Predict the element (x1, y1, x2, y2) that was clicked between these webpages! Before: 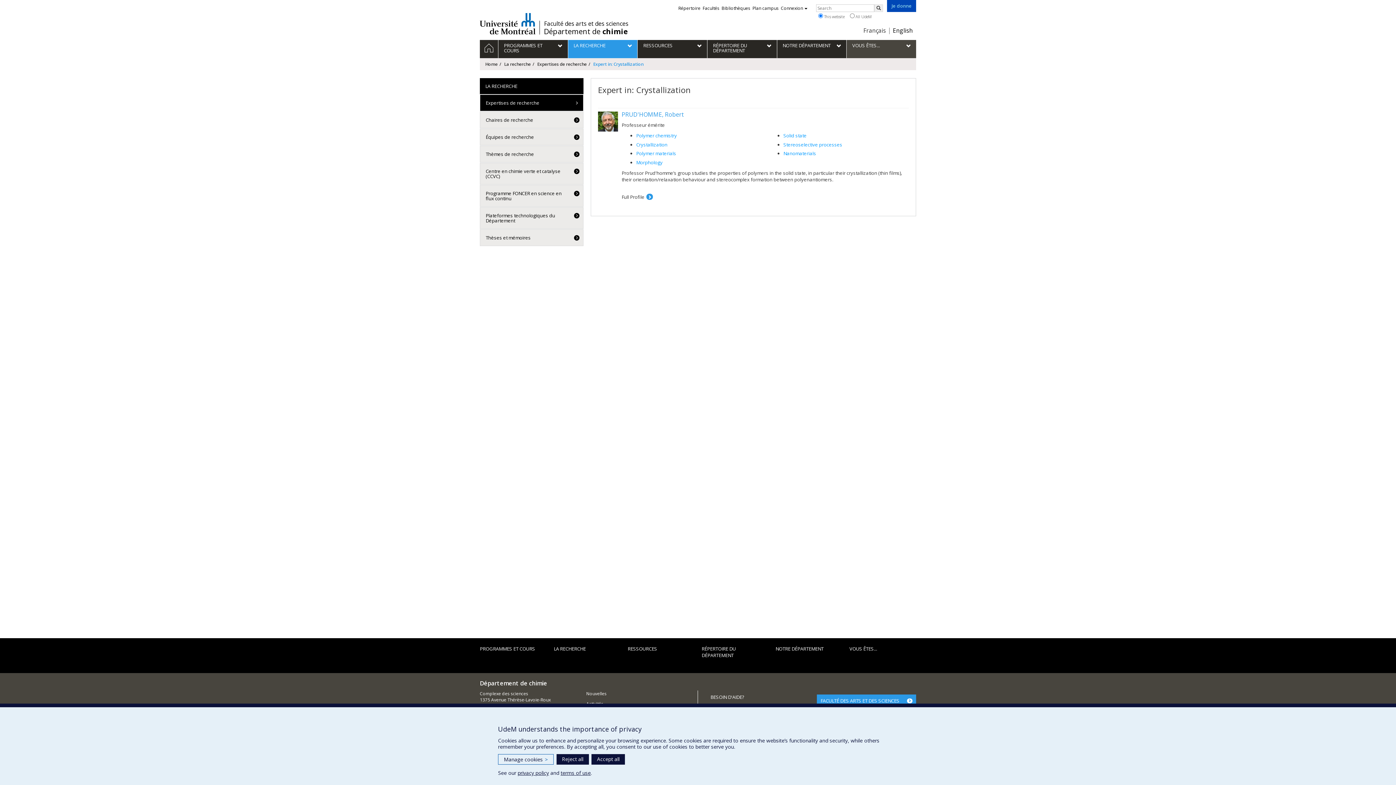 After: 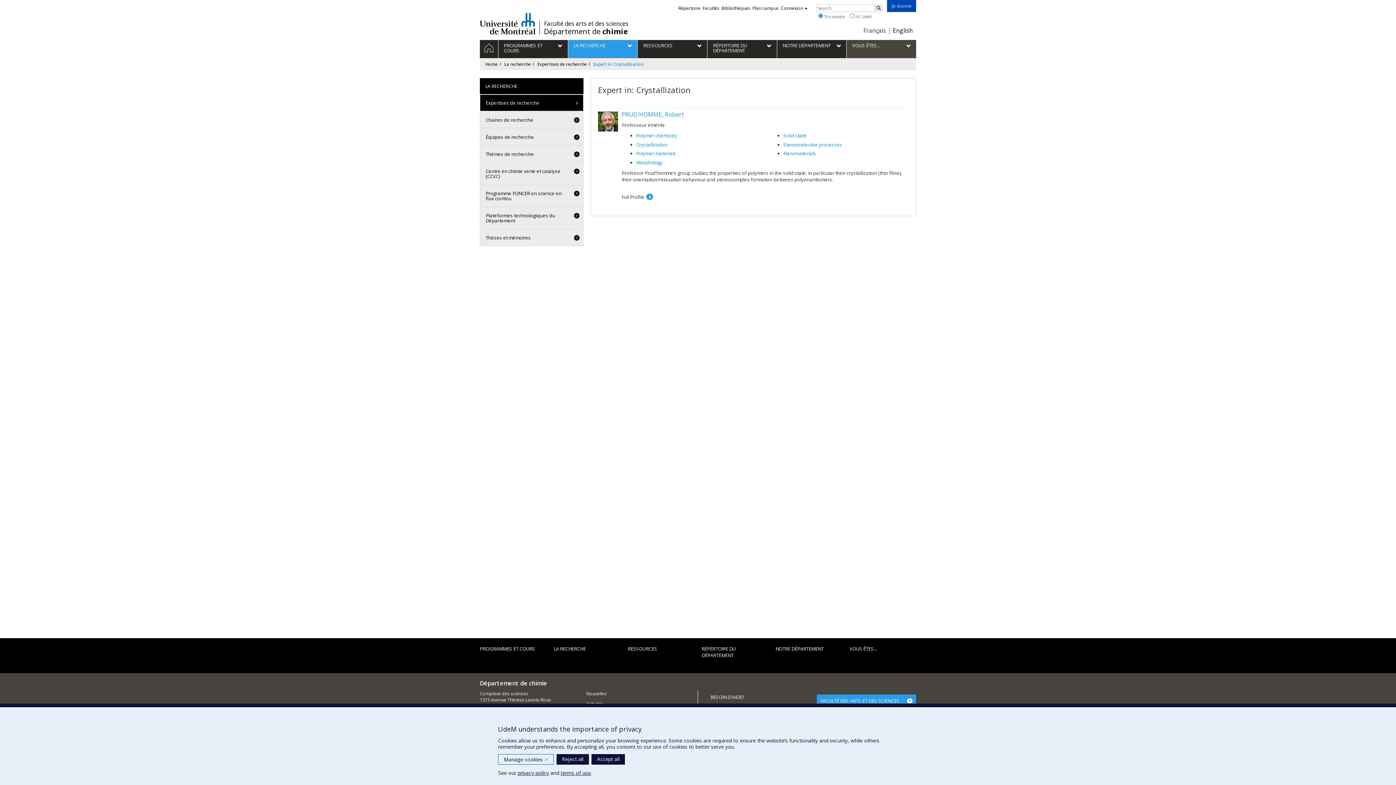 Action: bbox: (480, 12, 535, 34) label: Université de Montréal